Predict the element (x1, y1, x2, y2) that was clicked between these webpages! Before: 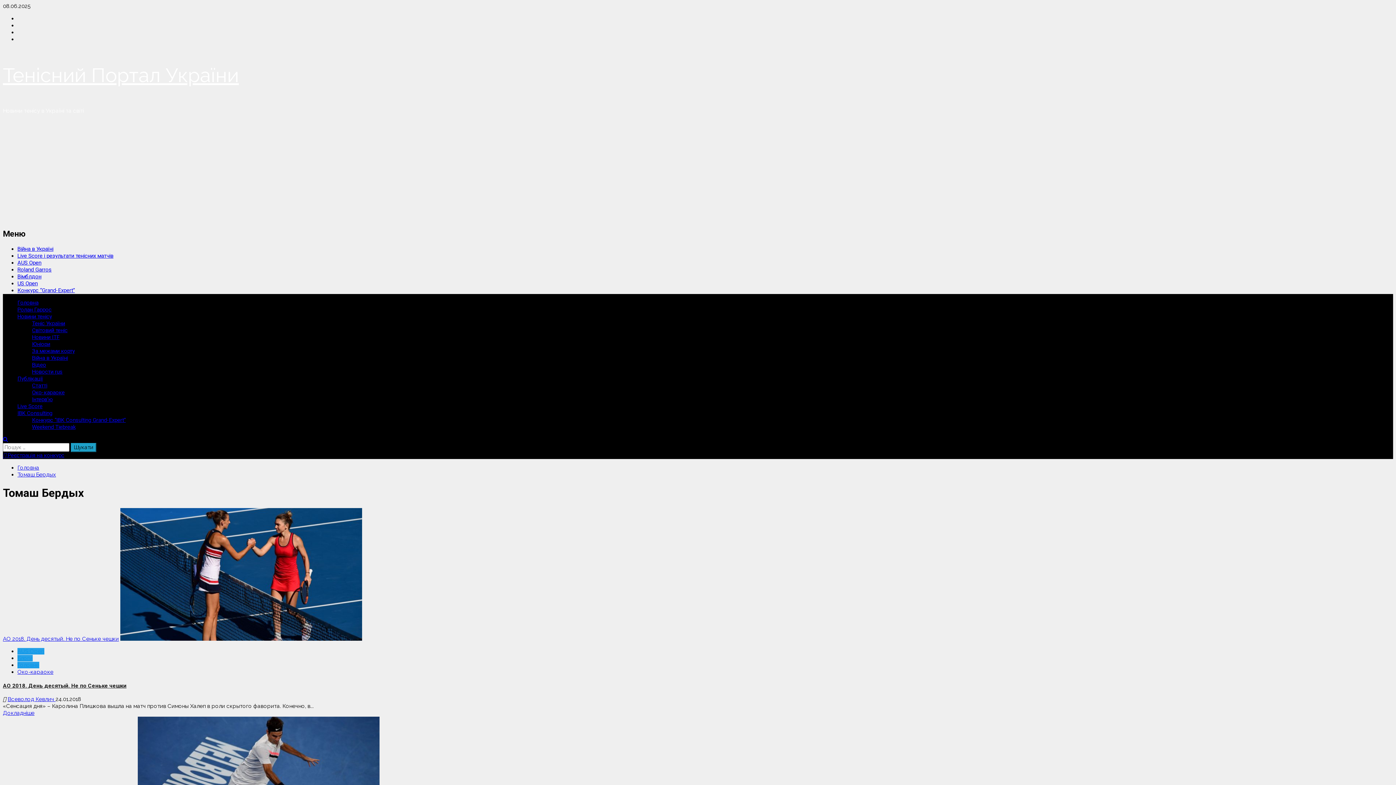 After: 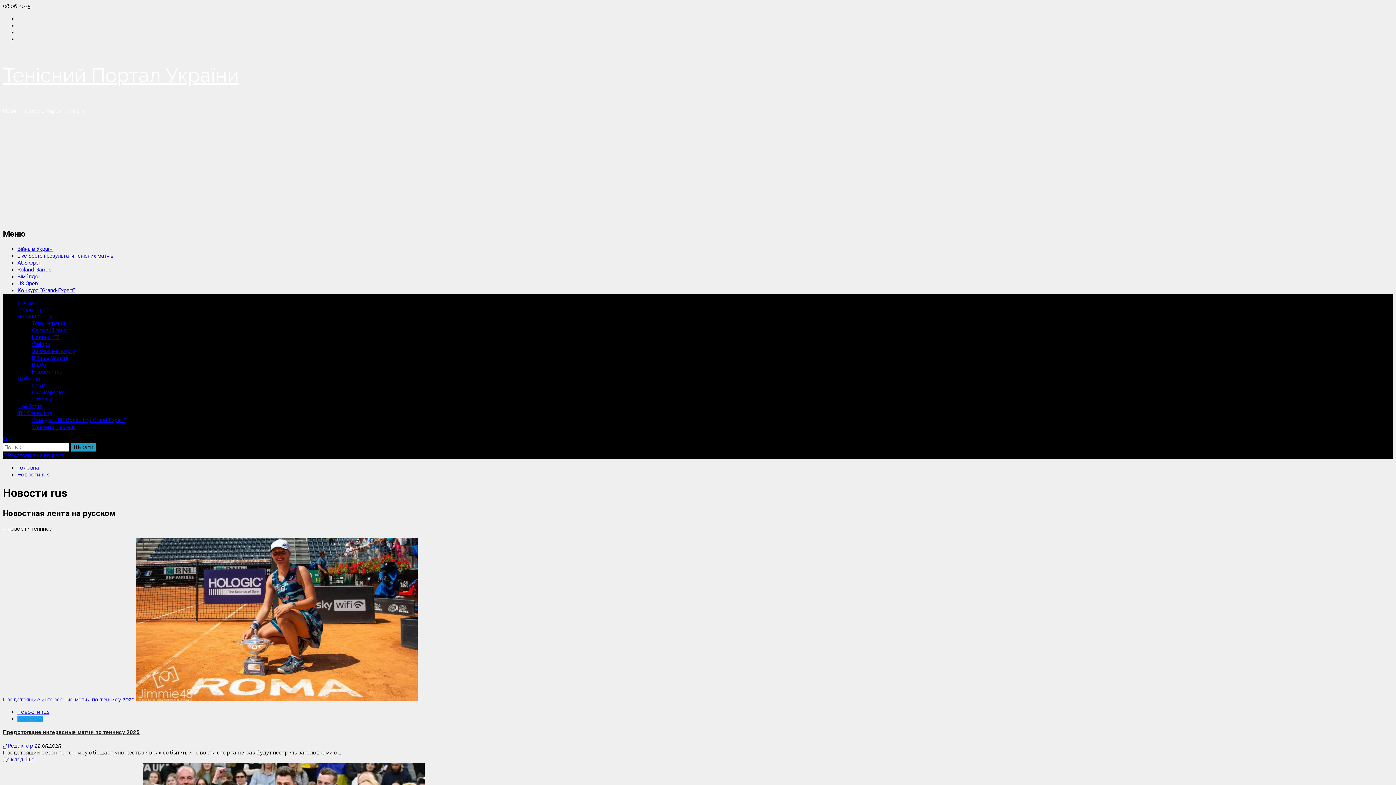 Action: label: Новости rus bbox: (32, 368, 62, 375)